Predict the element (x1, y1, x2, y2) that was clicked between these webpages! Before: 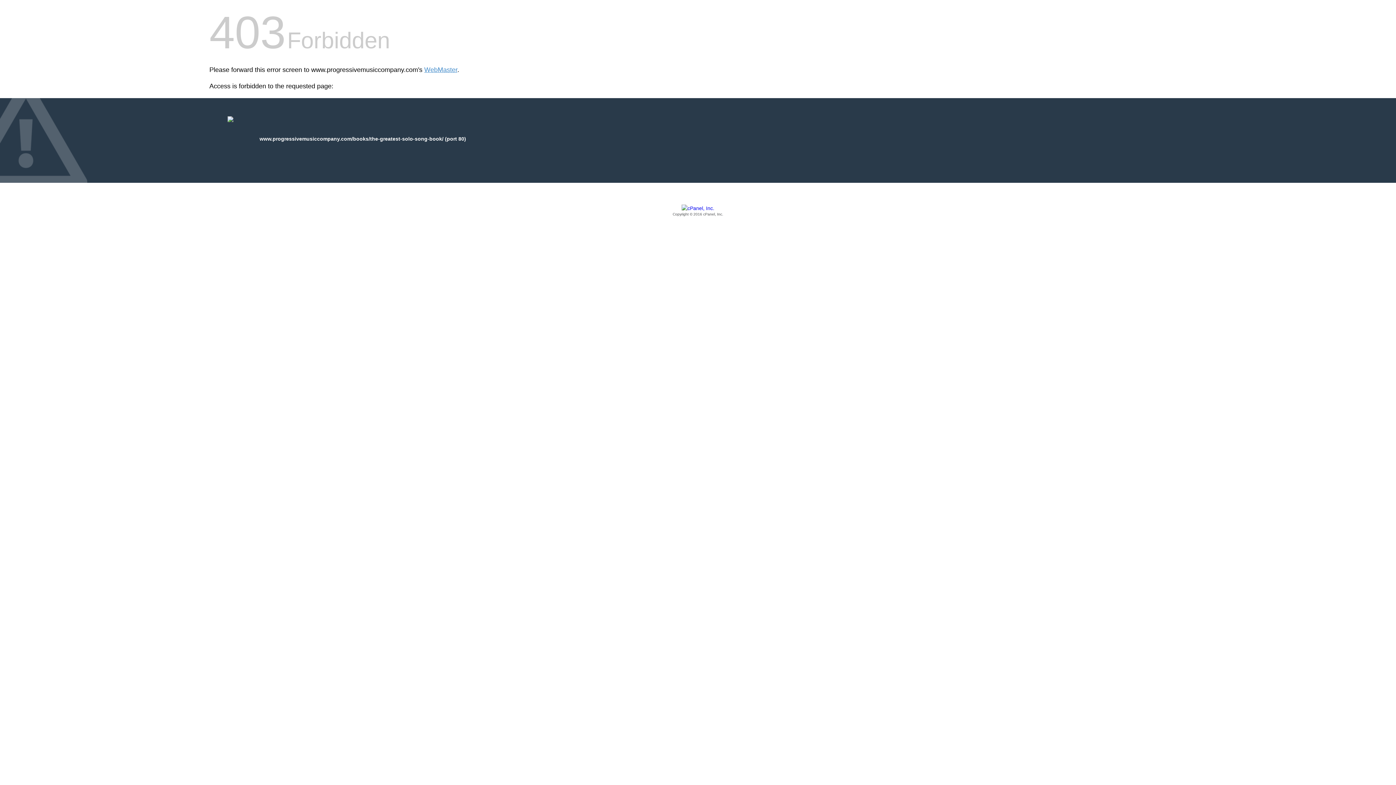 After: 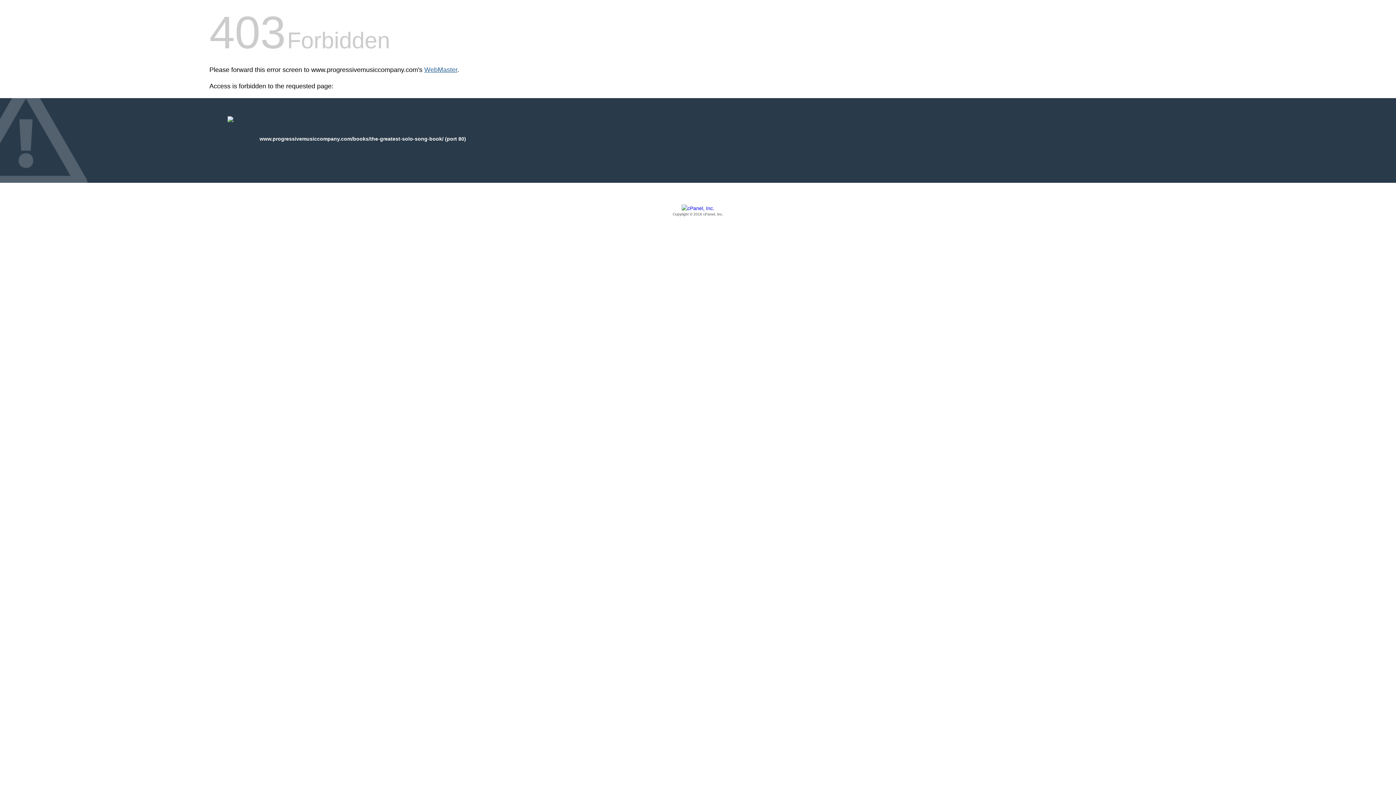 Action: label: WebMaster bbox: (424, 66, 457, 73)